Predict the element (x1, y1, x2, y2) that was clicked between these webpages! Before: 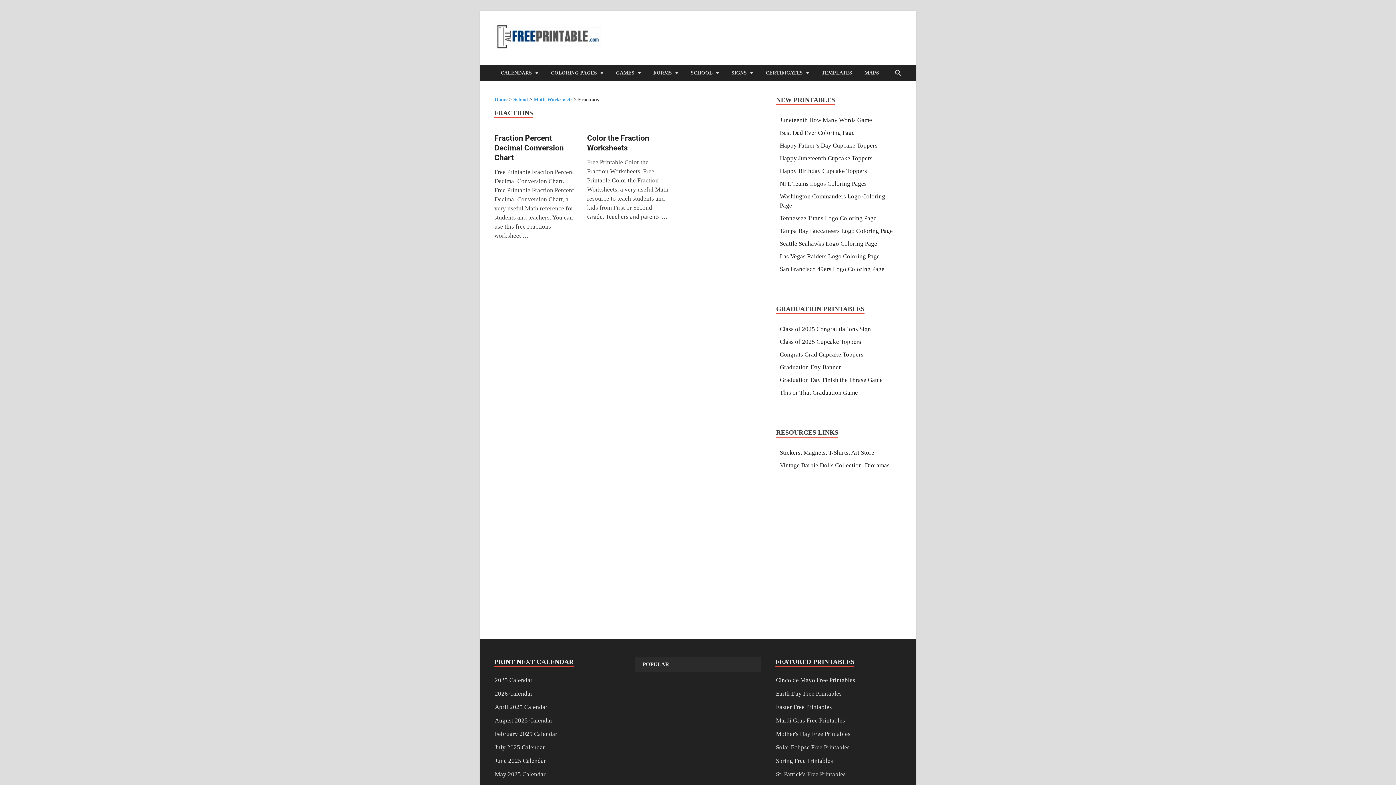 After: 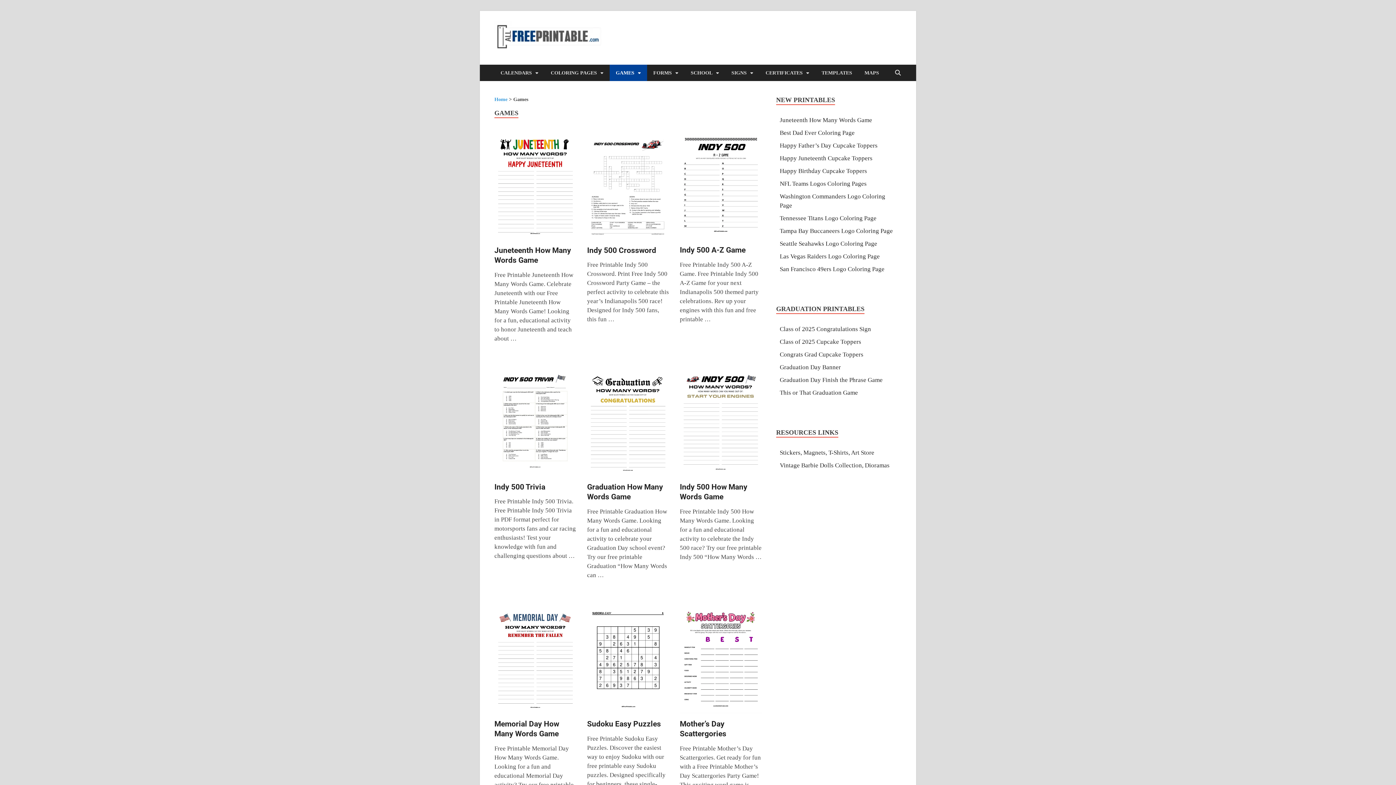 Action: label: GAMES bbox: (609, 64, 647, 81)